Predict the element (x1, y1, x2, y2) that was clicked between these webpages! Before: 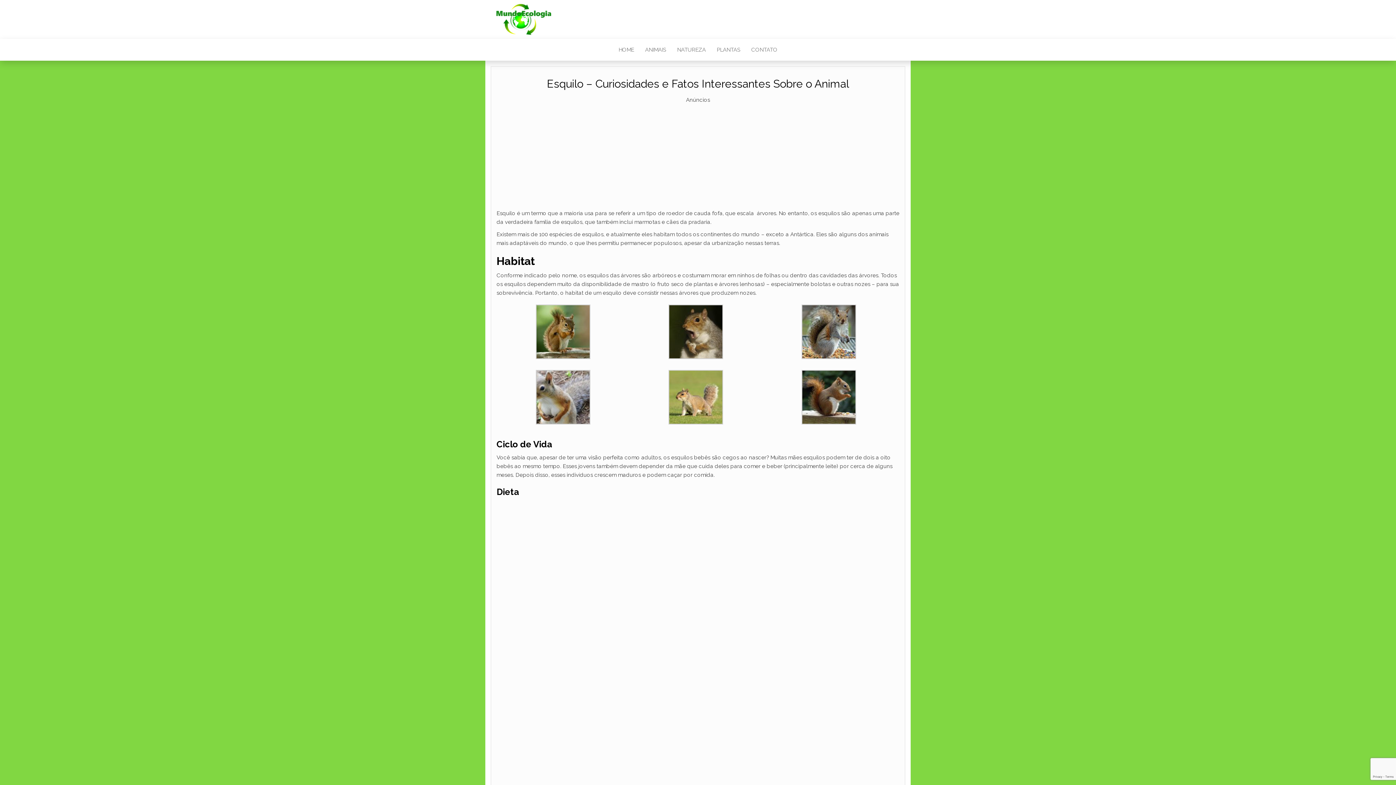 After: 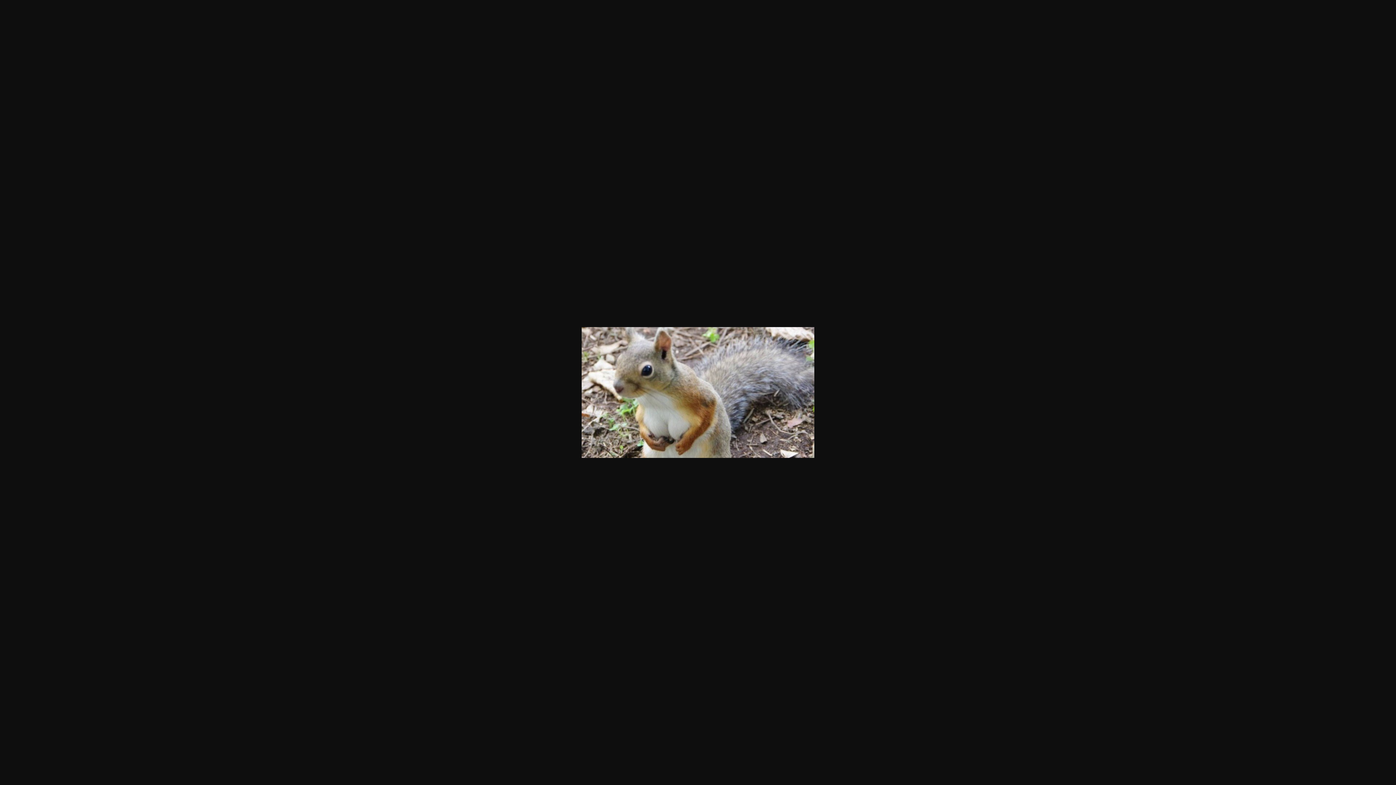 Action: bbox: (535, 393, 590, 400)